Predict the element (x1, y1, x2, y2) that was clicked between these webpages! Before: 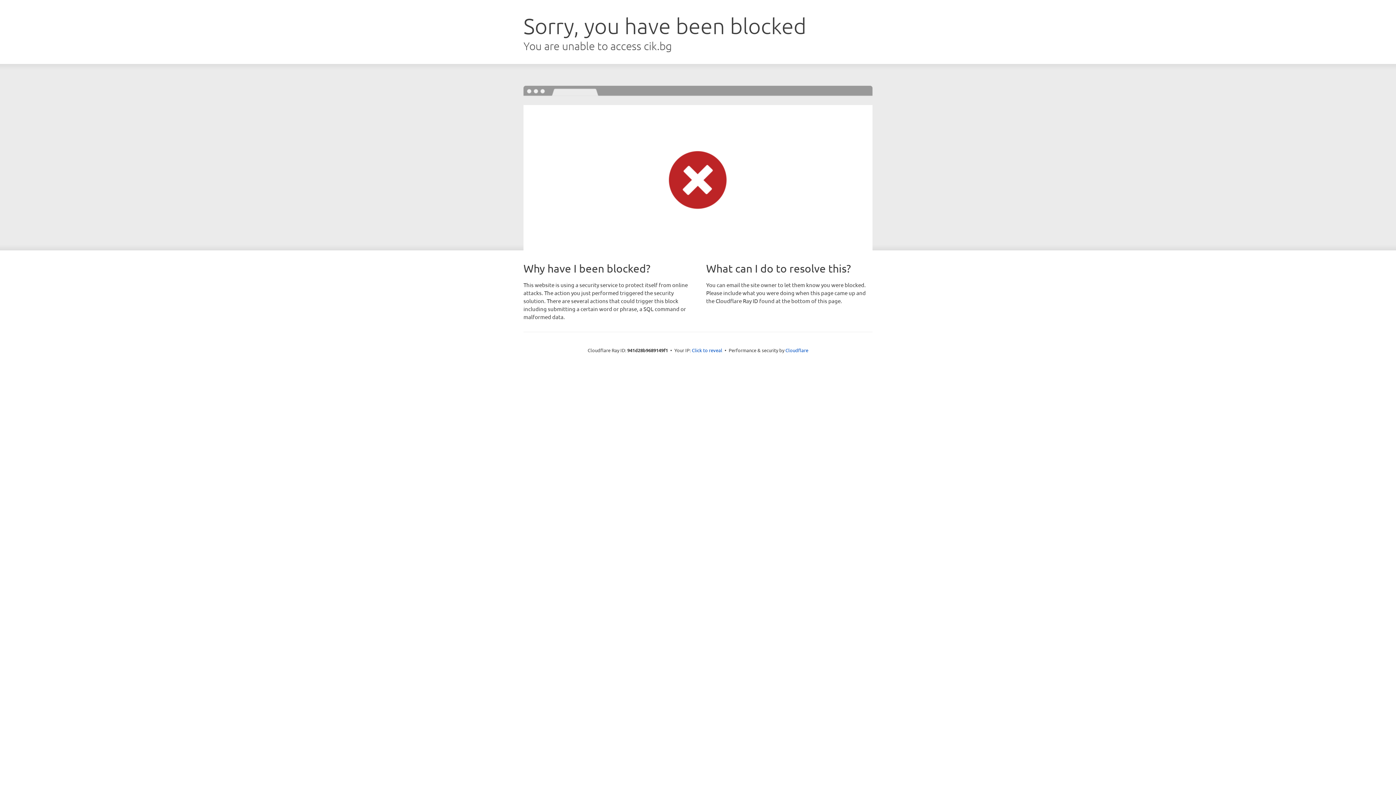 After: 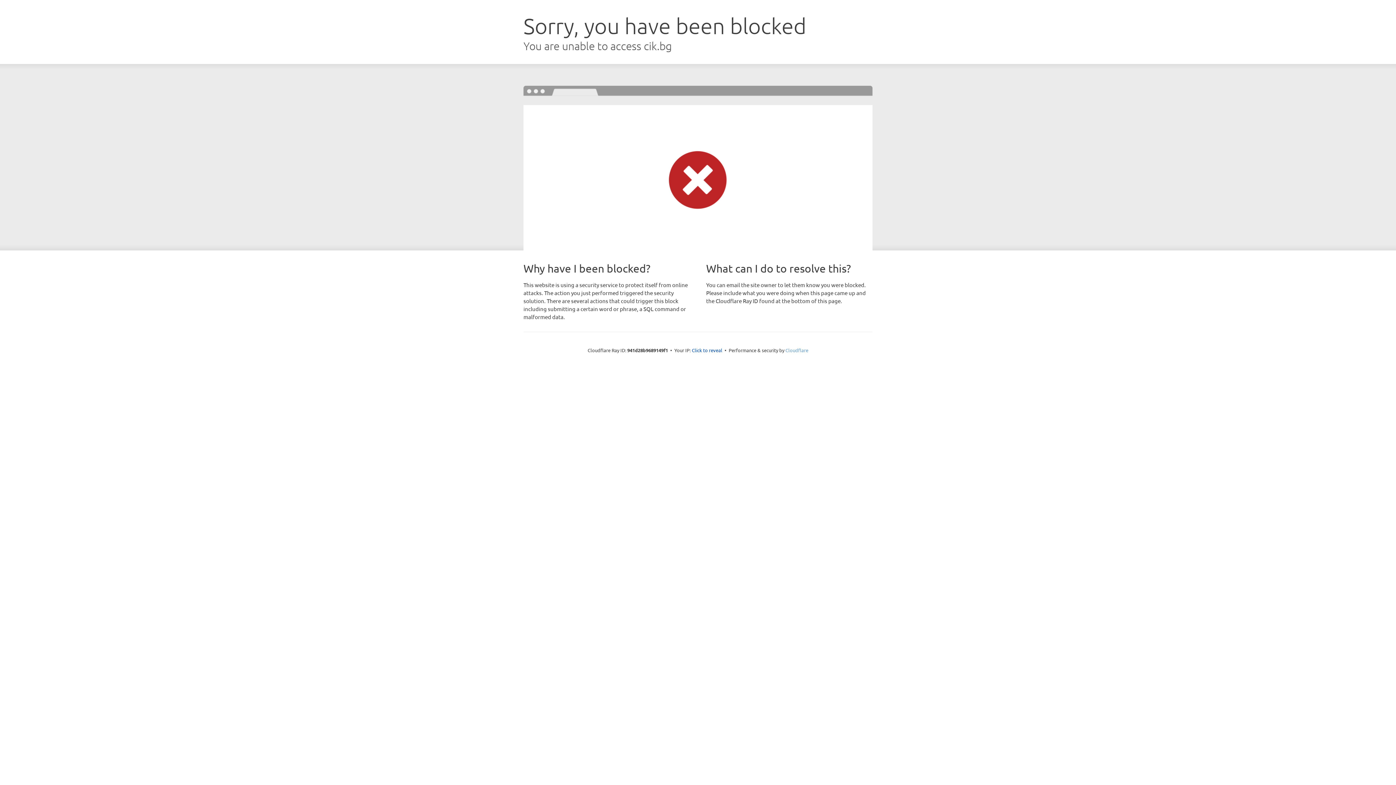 Action: label: Cloudflare bbox: (785, 347, 808, 353)